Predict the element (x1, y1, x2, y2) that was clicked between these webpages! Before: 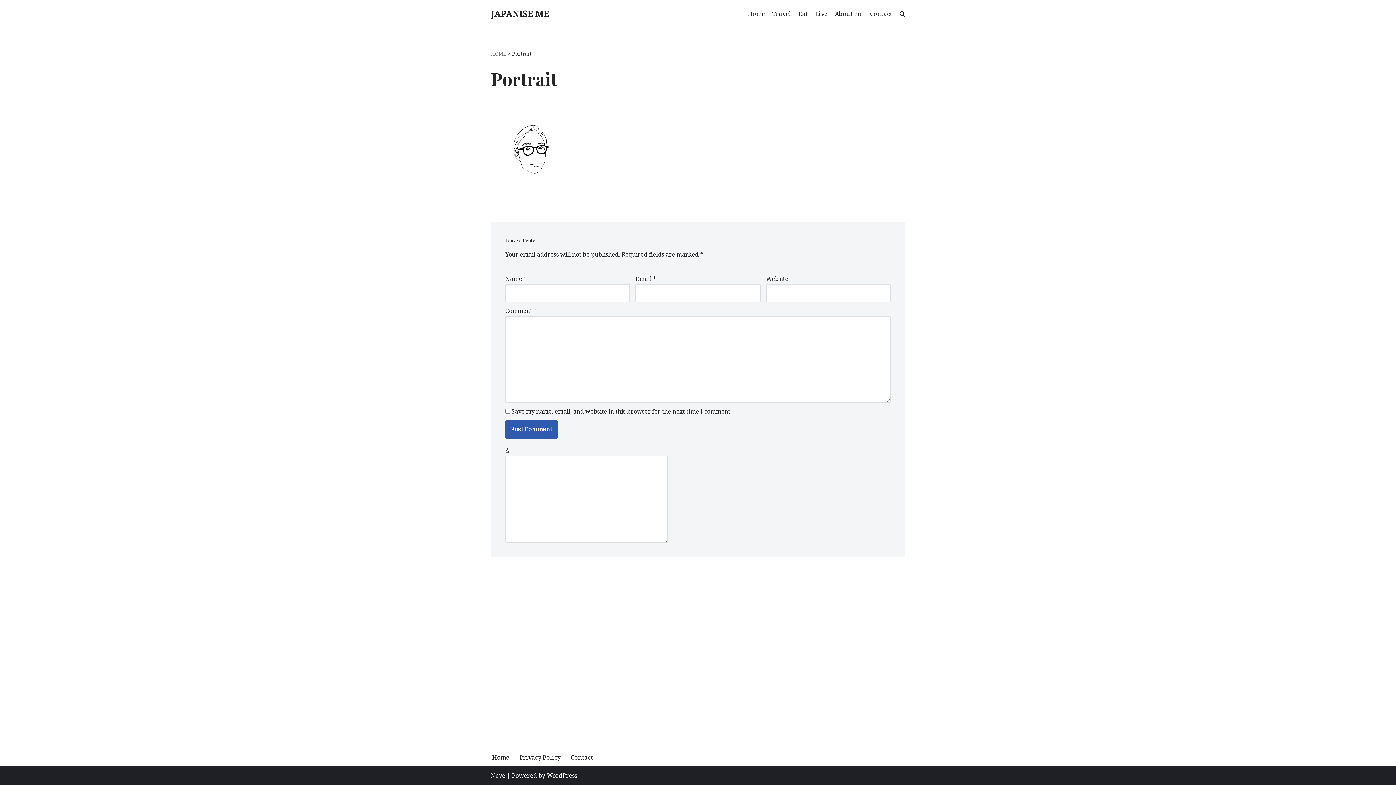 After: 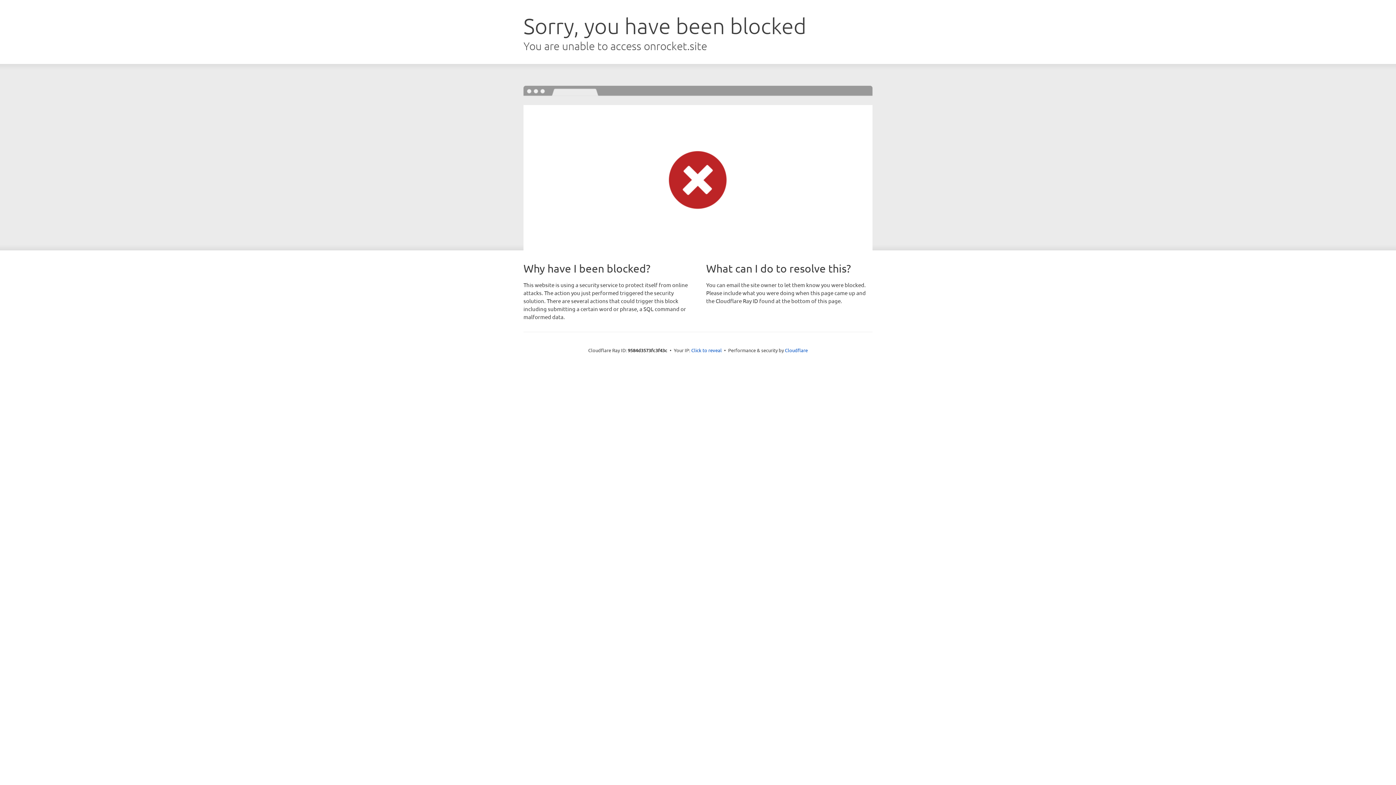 Action: bbox: (490, 772, 505, 780) label: Neve